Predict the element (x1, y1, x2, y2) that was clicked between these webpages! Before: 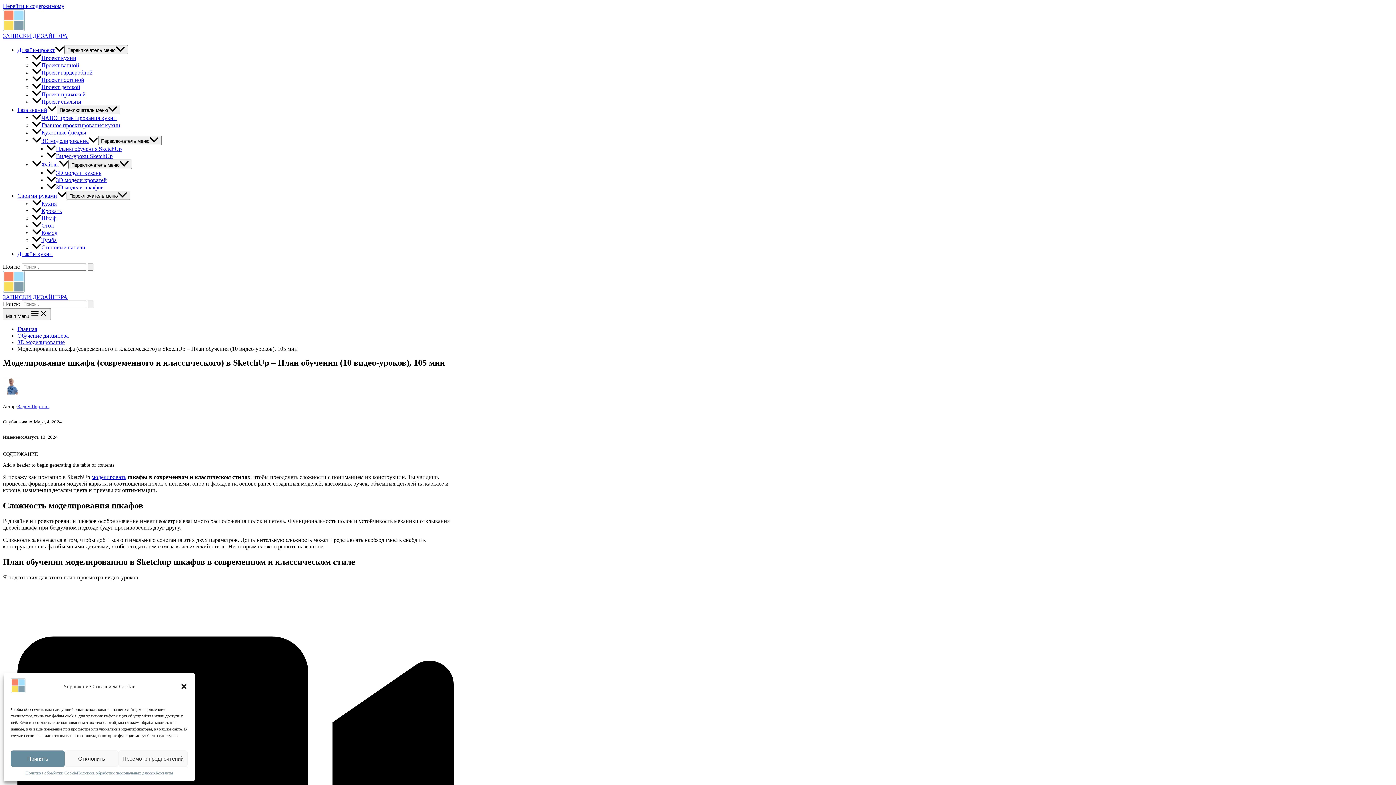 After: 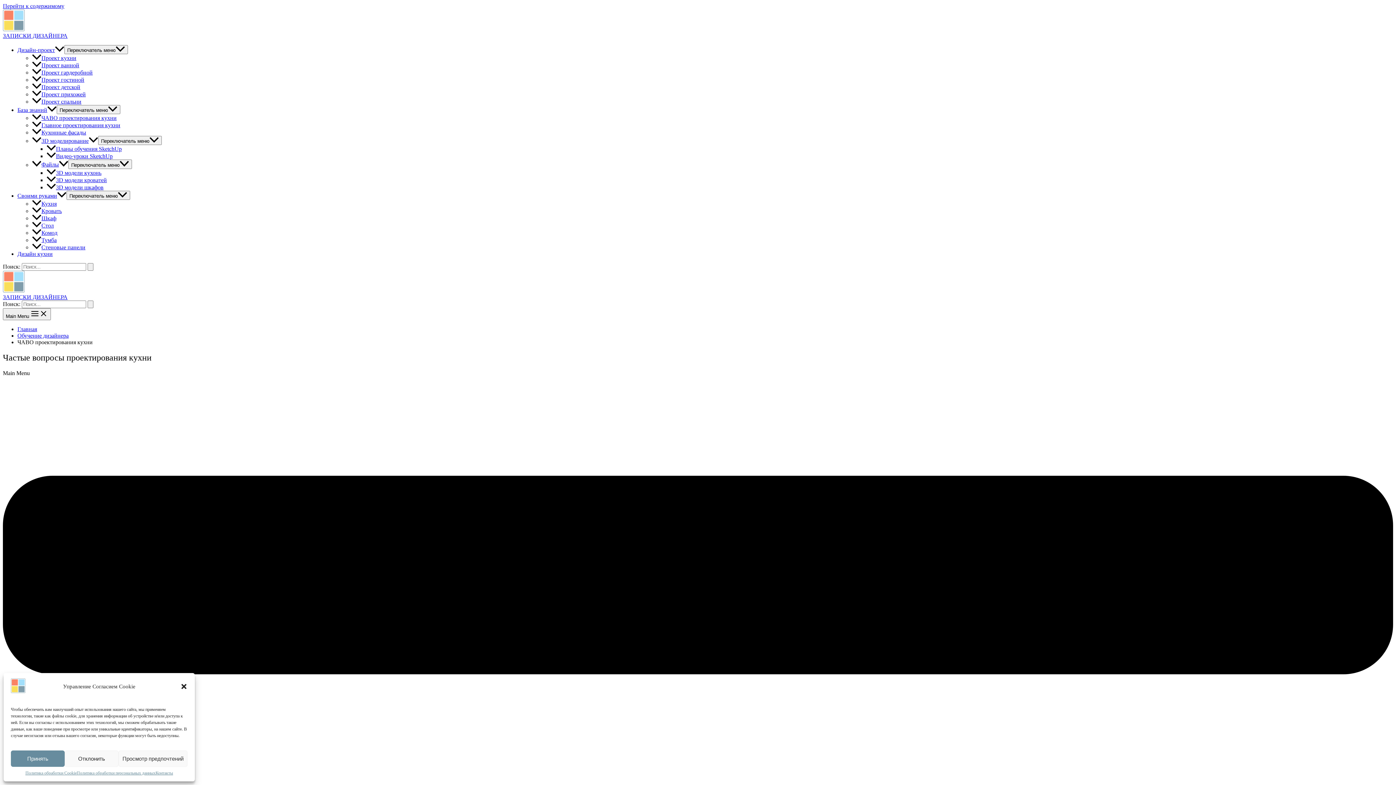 Action: label: ЧАВО проектирования кухни bbox: (32, 115, 116, 121)